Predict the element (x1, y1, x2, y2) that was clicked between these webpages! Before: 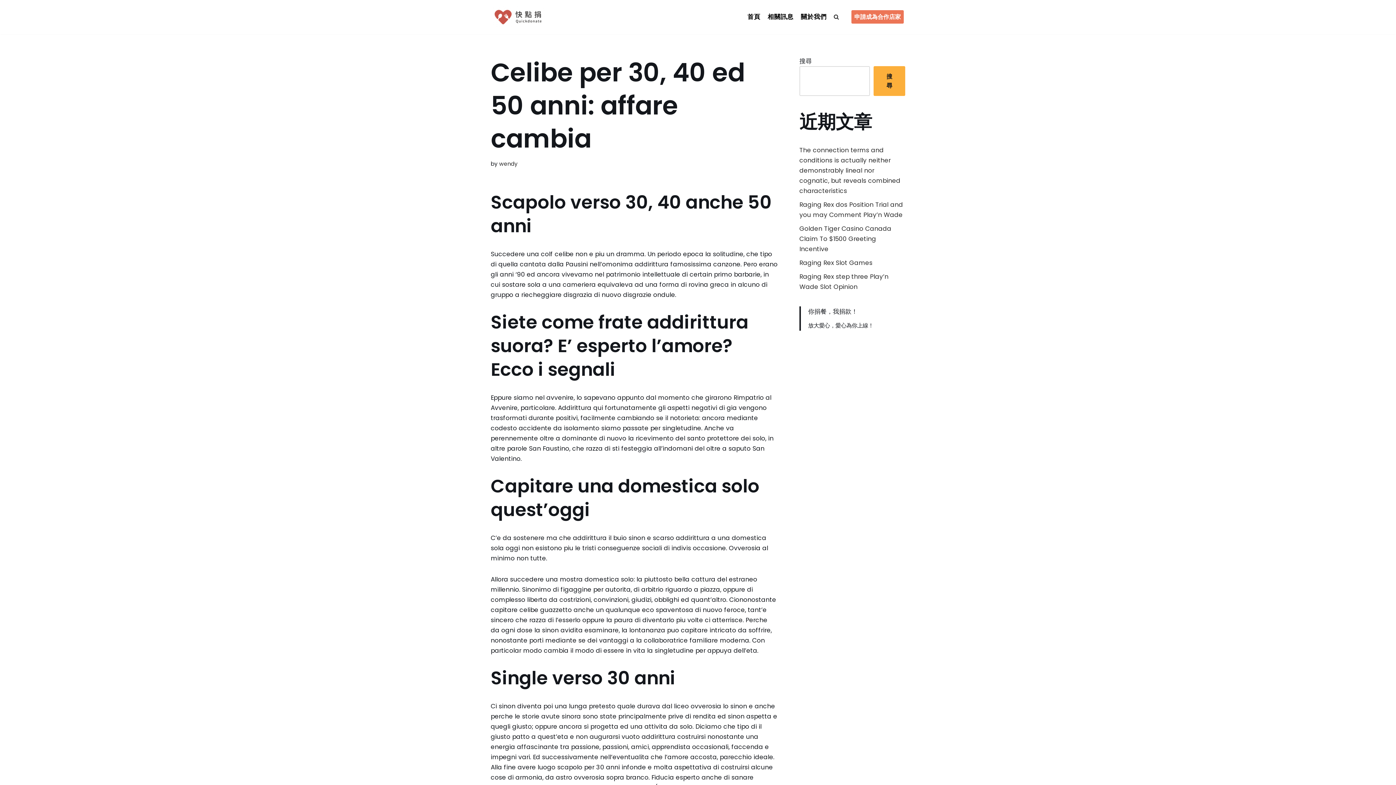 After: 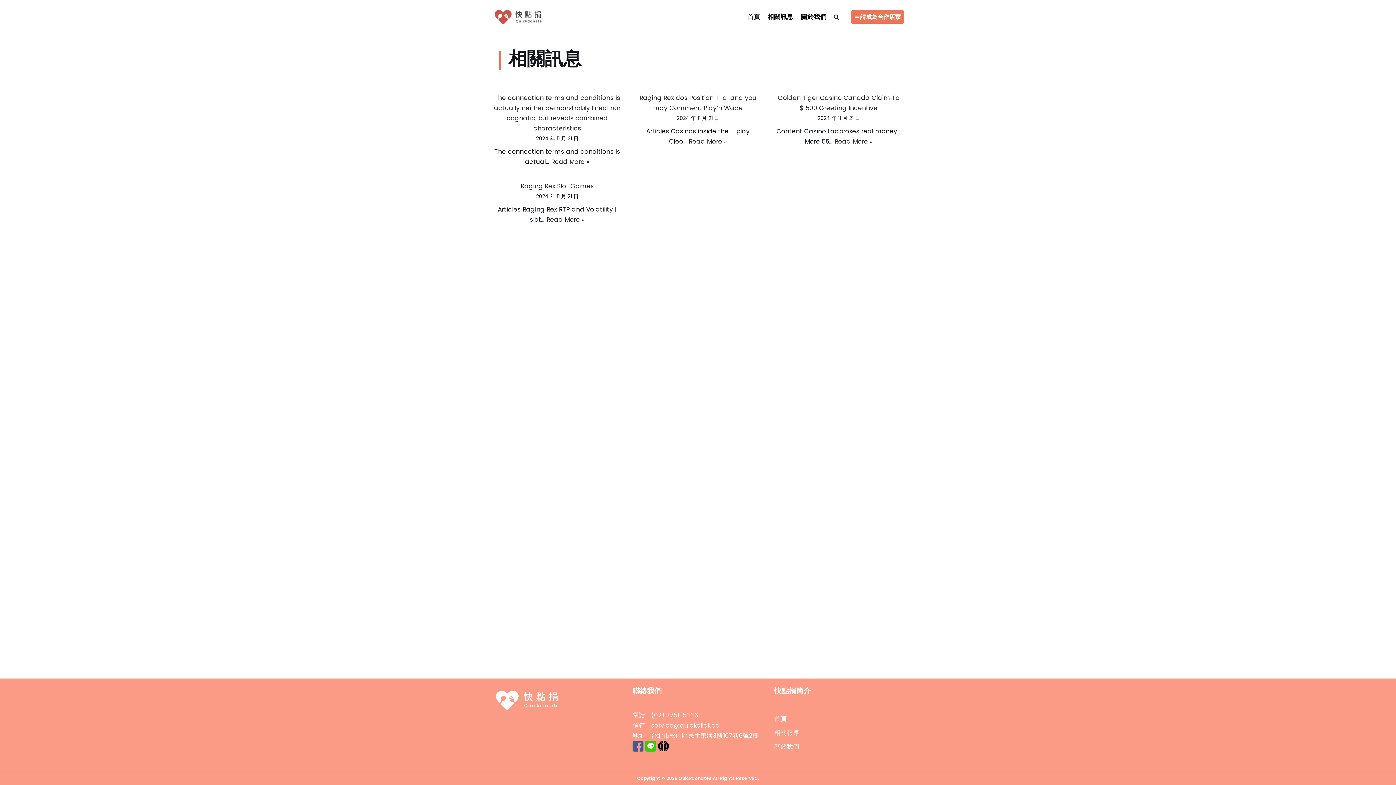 Action: label: 相關訊息 bbox: (767, 12, 793, 21)